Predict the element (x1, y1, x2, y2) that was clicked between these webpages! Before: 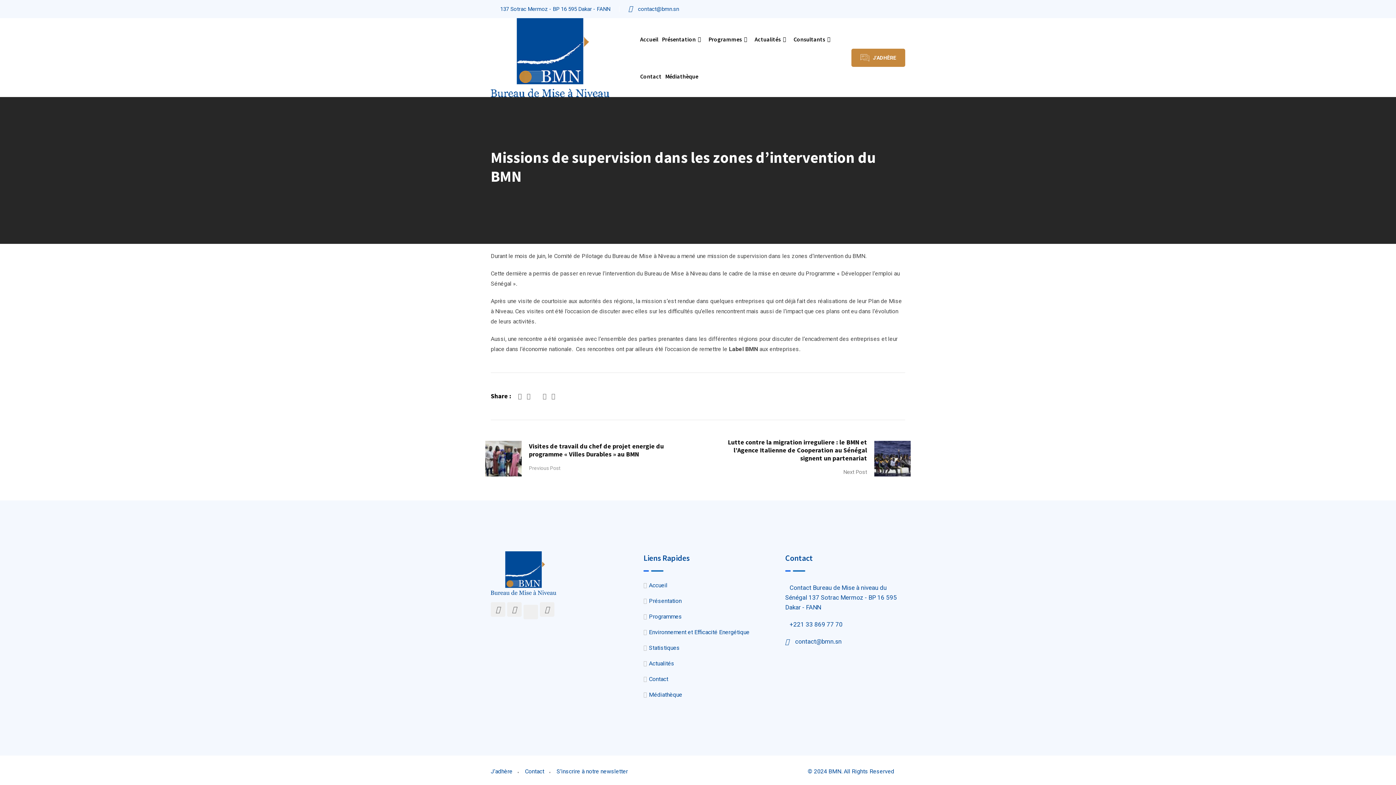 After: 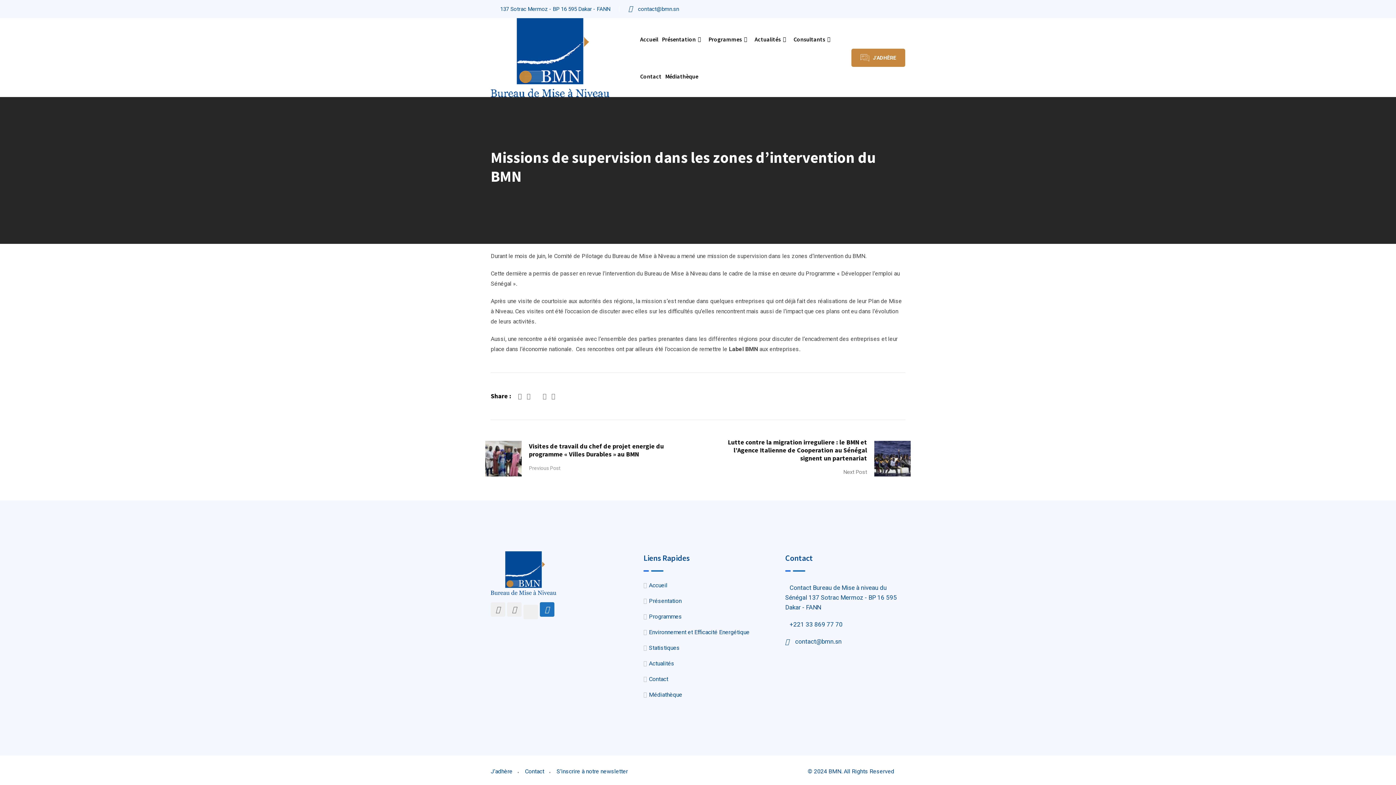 Action: bbox: (540, 602, 554, 617)